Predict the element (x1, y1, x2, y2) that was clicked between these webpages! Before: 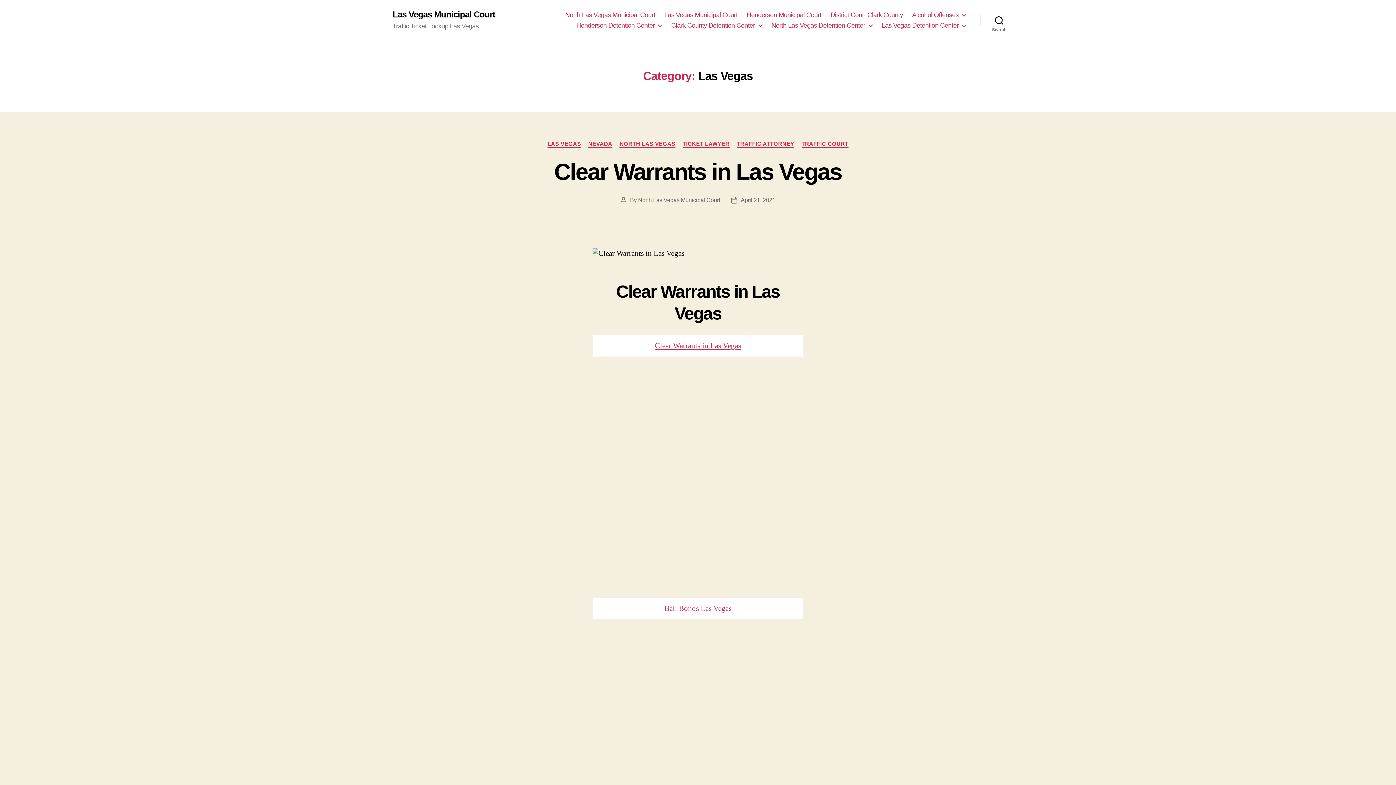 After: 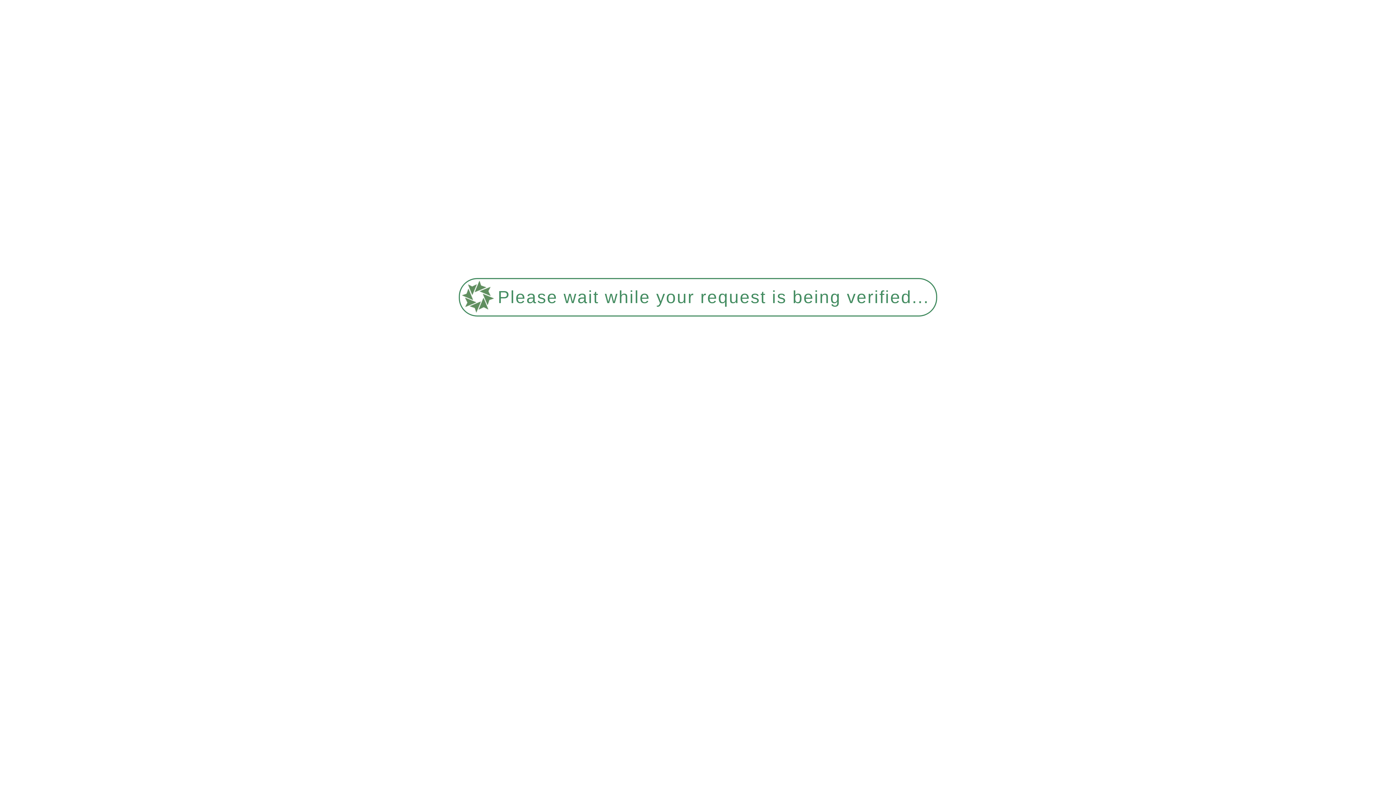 Action: bbox: (682, 140, 729, 147) label: TICKET LAWYER